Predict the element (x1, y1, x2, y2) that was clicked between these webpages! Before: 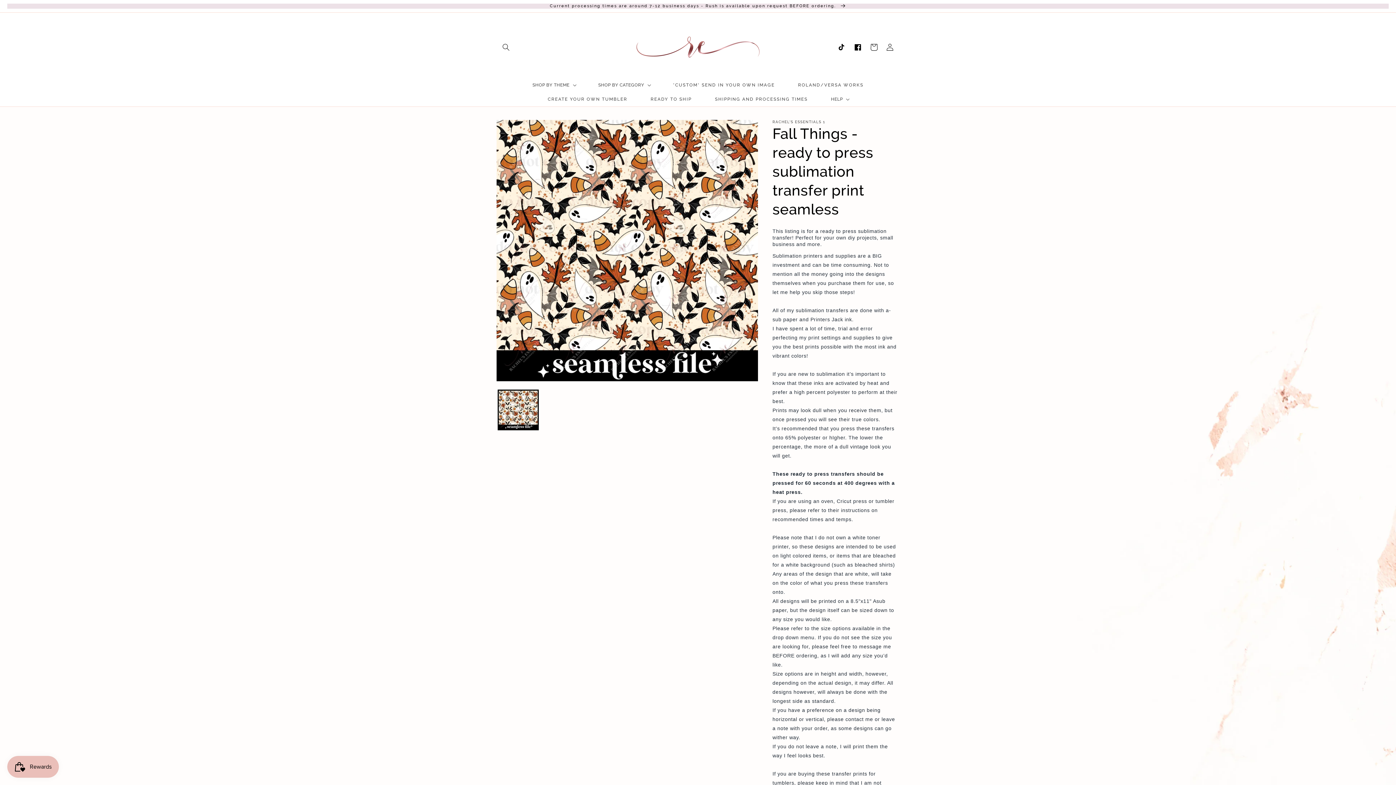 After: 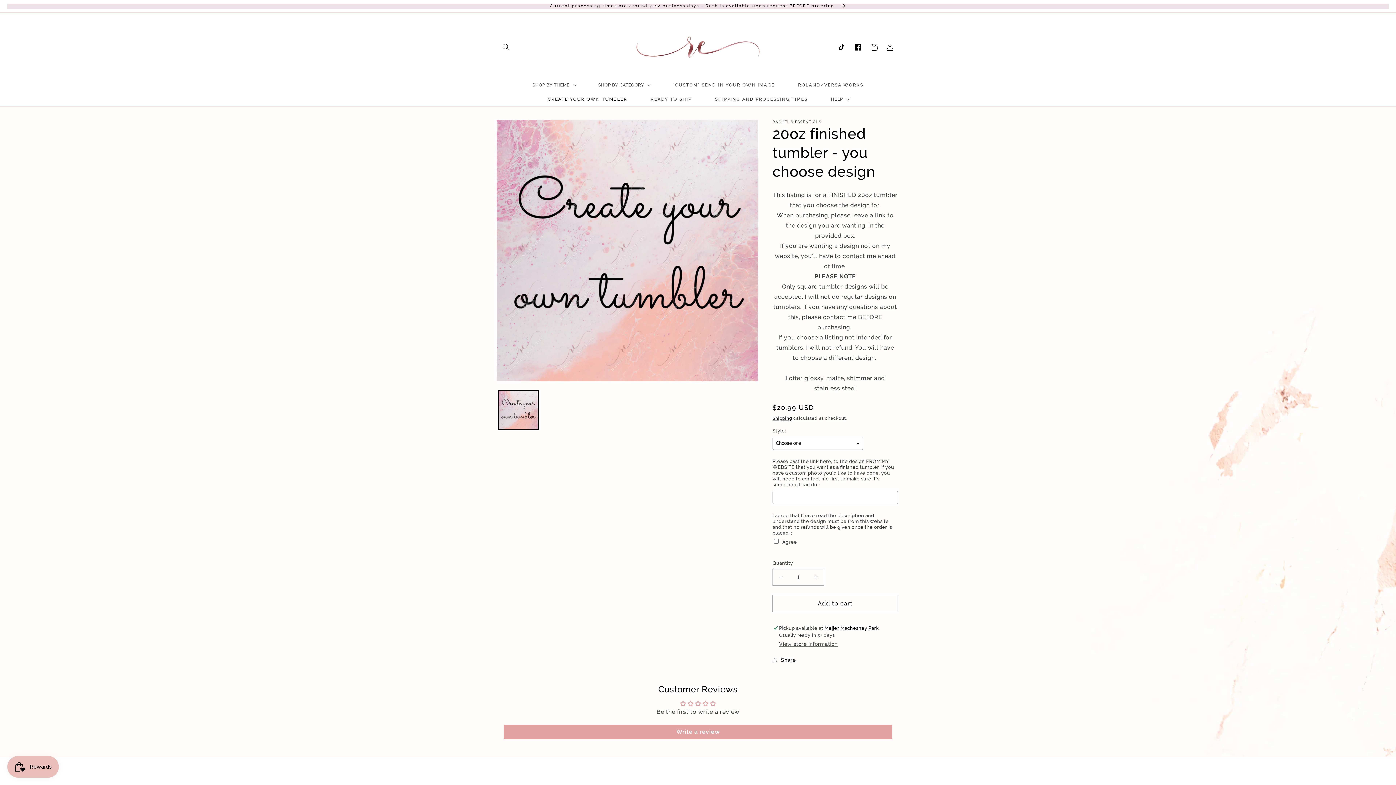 Action: label: CREATE YOUR OWN TUMBLER bbox: (543, 92, 631, 106)